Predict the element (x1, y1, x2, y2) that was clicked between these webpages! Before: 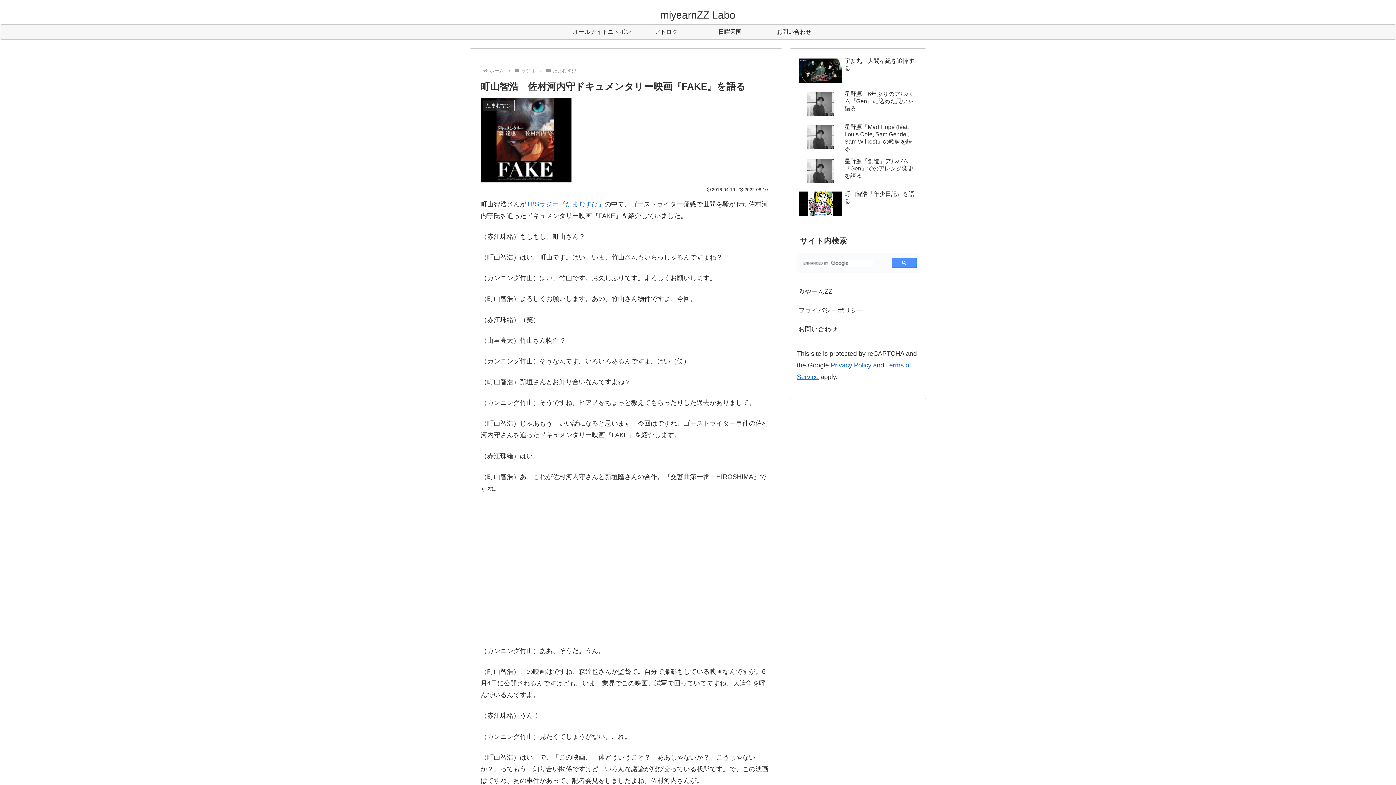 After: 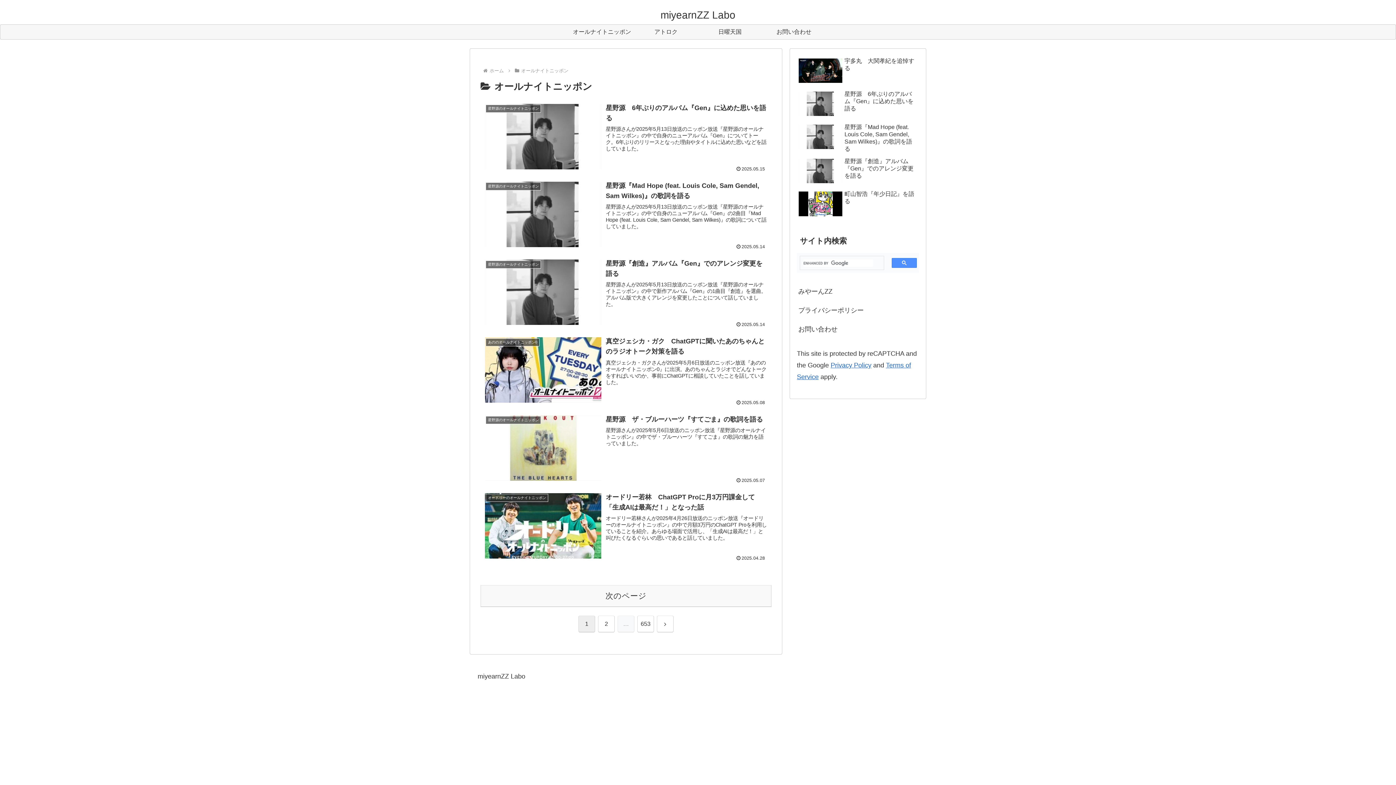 Action: bbox: (570, 24, 634, 39) label: オールナイトニッポン